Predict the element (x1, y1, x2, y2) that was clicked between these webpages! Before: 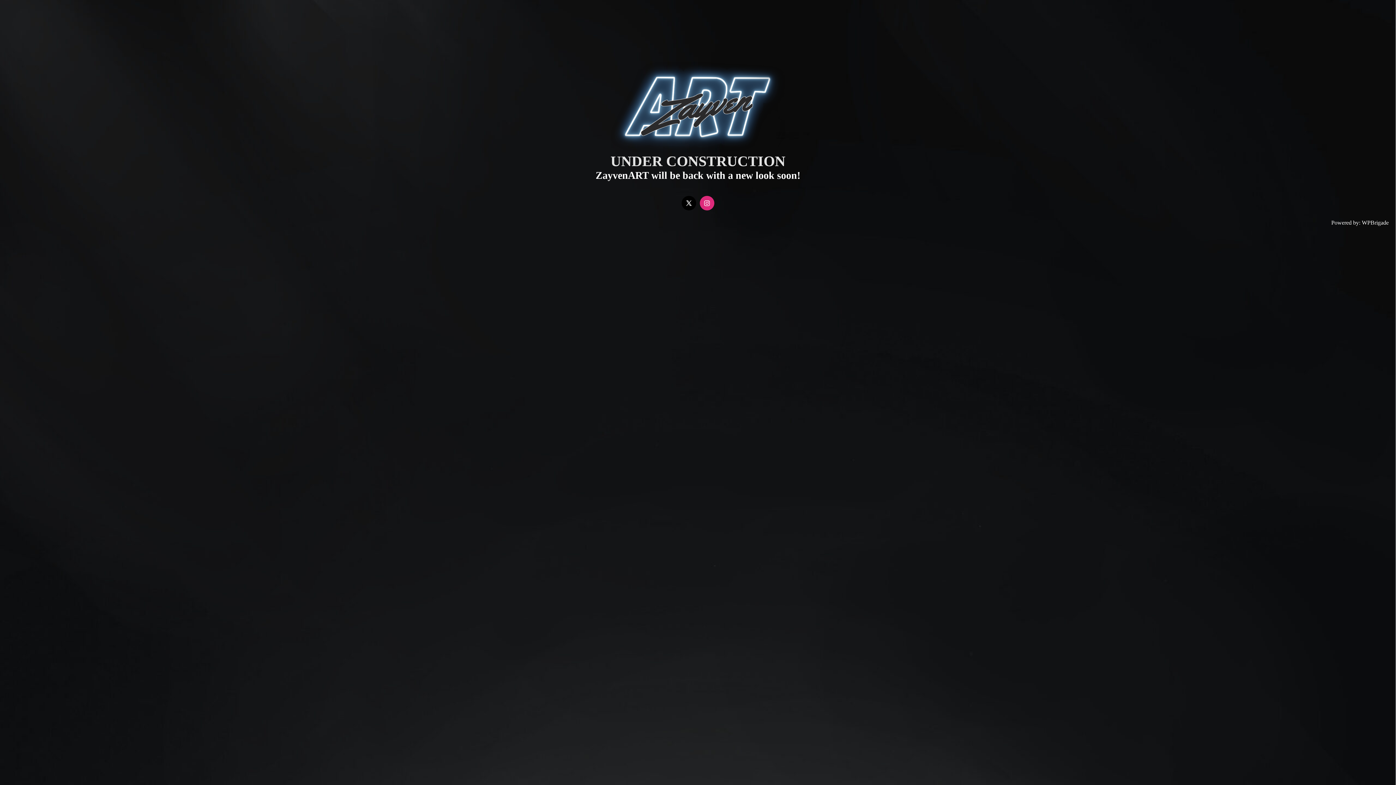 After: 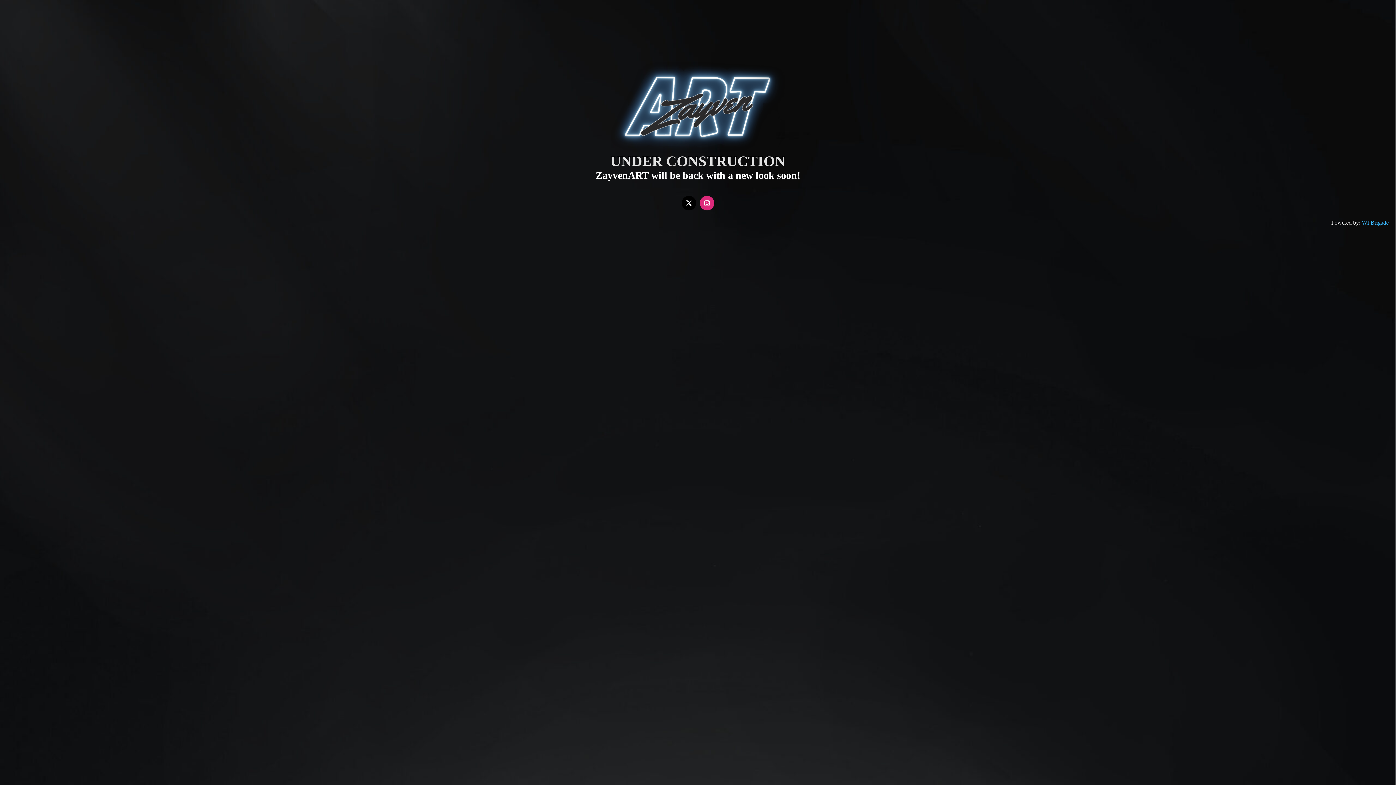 Action: label: WPBrigade bbox: (1362, 219, 1389, 225)